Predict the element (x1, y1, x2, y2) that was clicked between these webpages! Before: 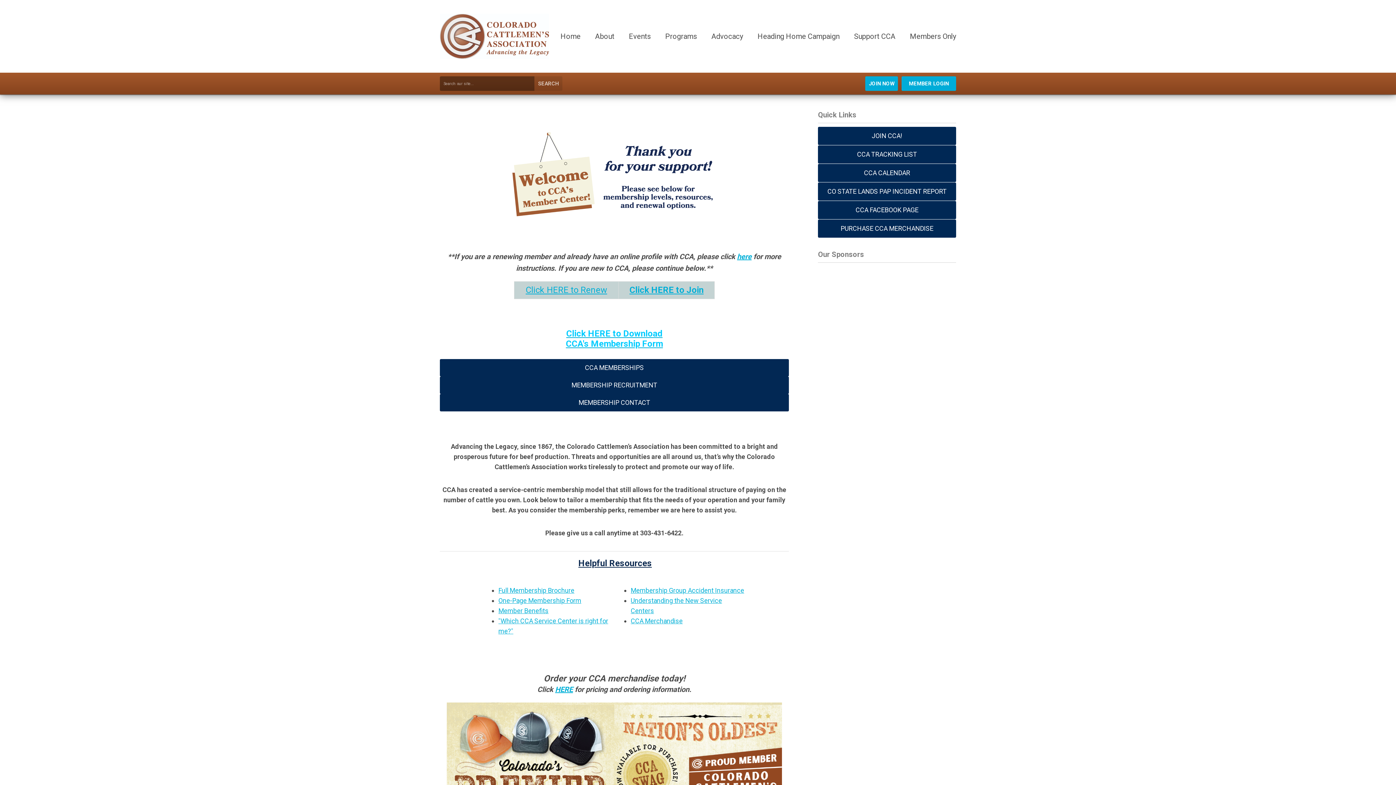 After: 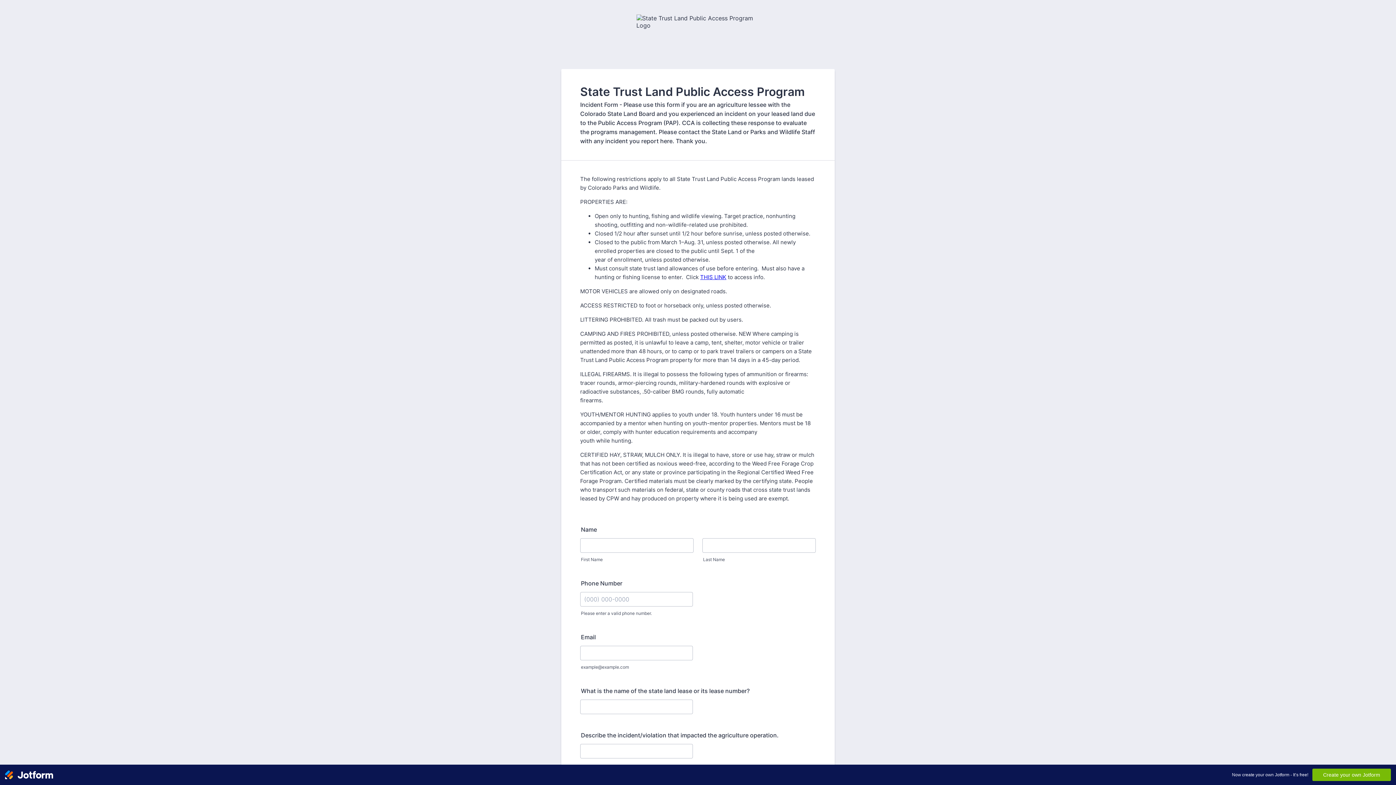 Action: bbox: (818, 182, 956, 200) label: CO STATE LANDS PAP INCIDENT REPORT